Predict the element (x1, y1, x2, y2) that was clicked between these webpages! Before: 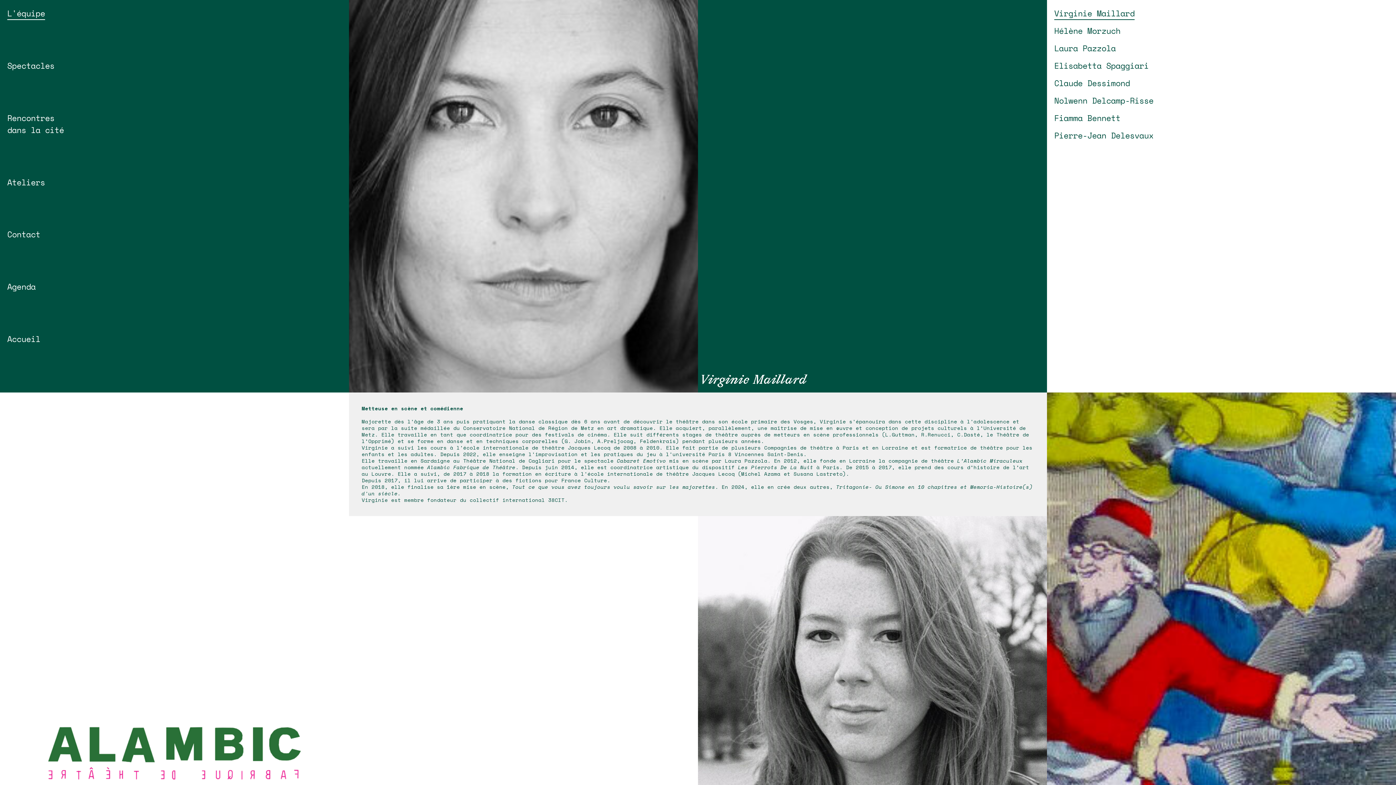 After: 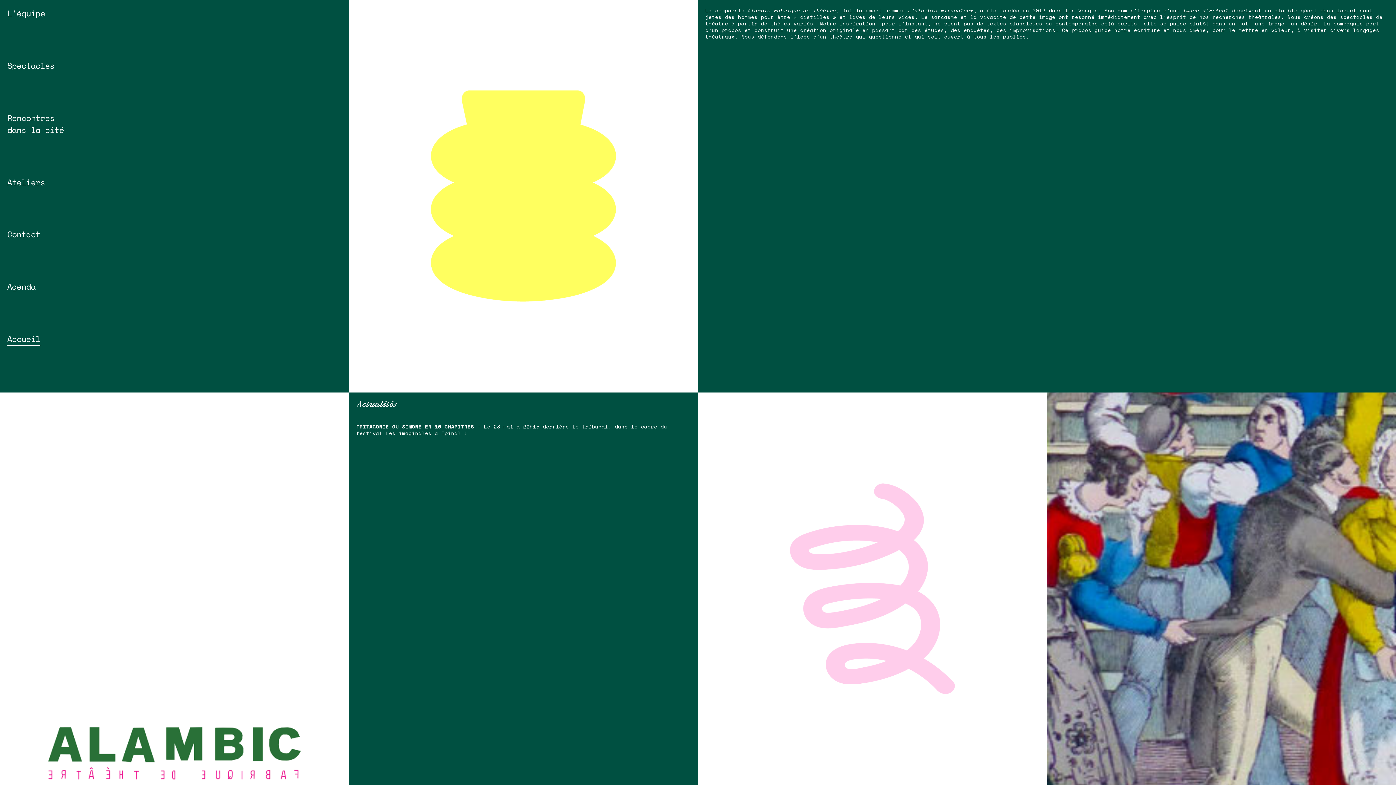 Action: label: Accueil bbox: (7, 333, 40, 345)